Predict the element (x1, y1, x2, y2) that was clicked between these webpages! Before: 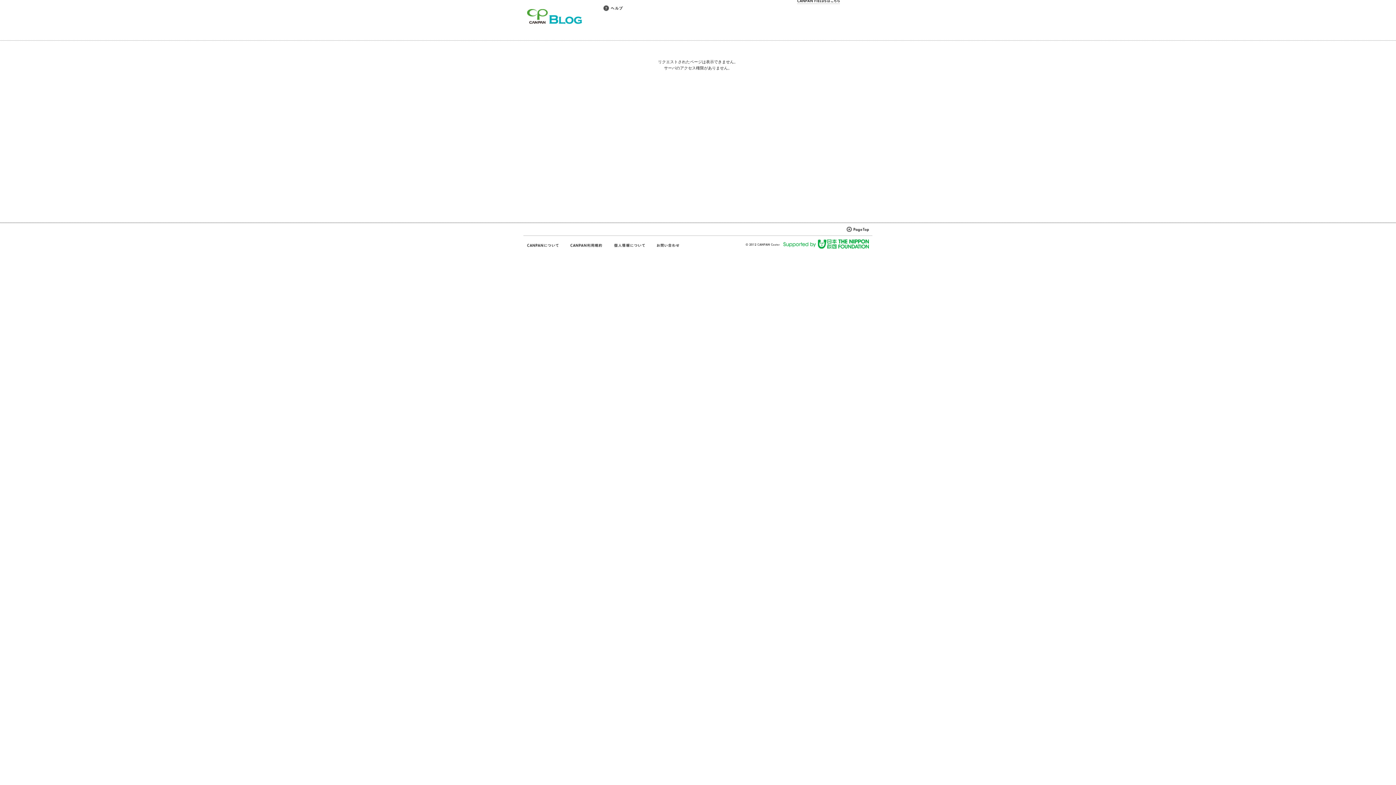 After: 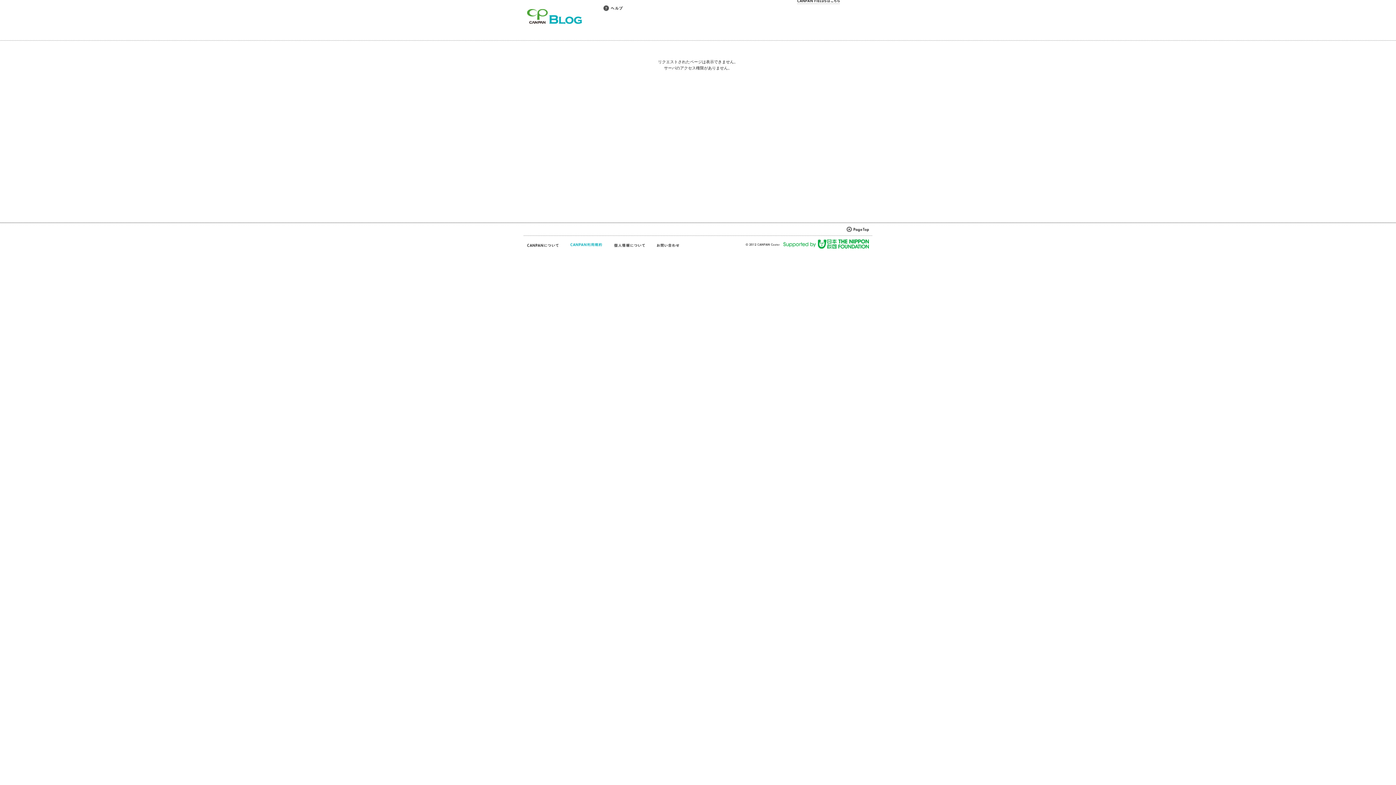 Action: bbox: (570, 242, 602, 248)